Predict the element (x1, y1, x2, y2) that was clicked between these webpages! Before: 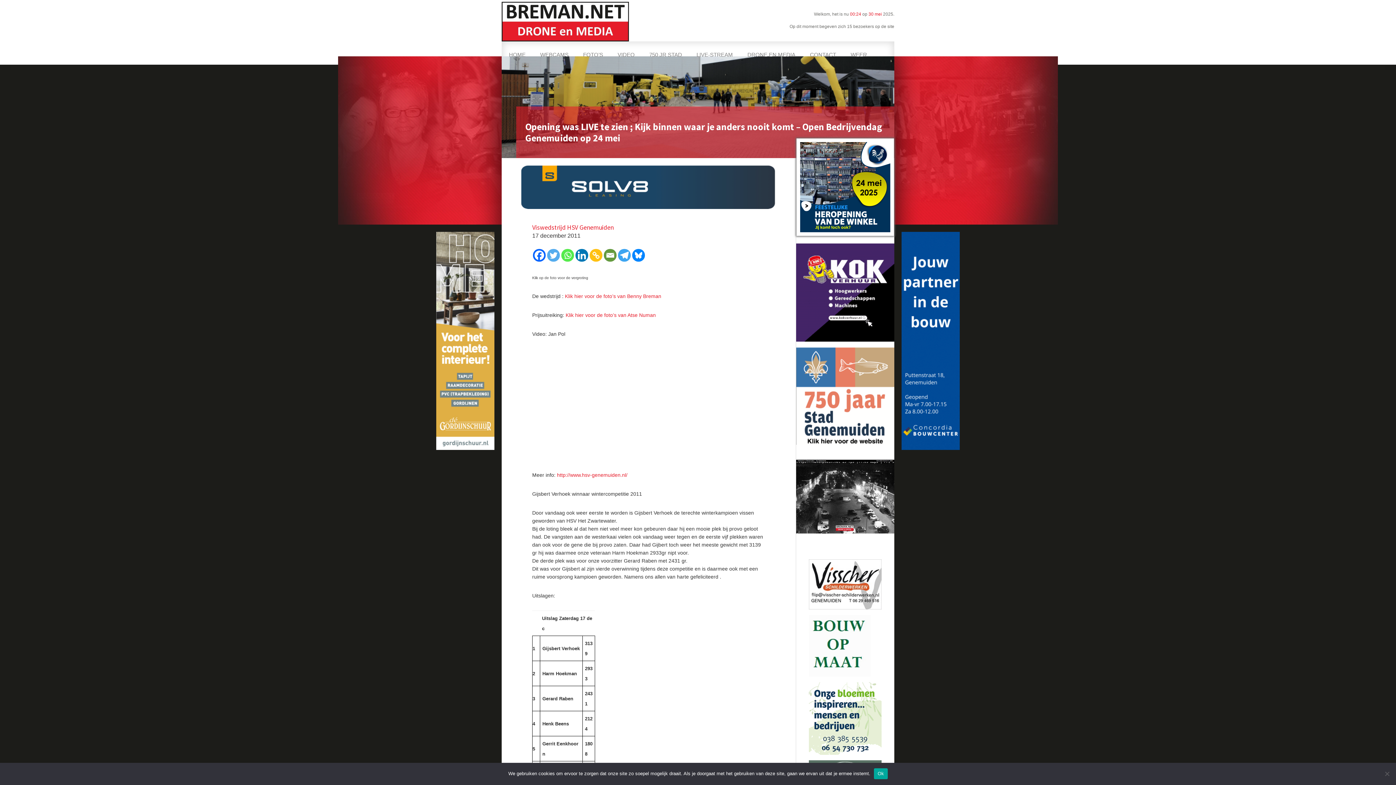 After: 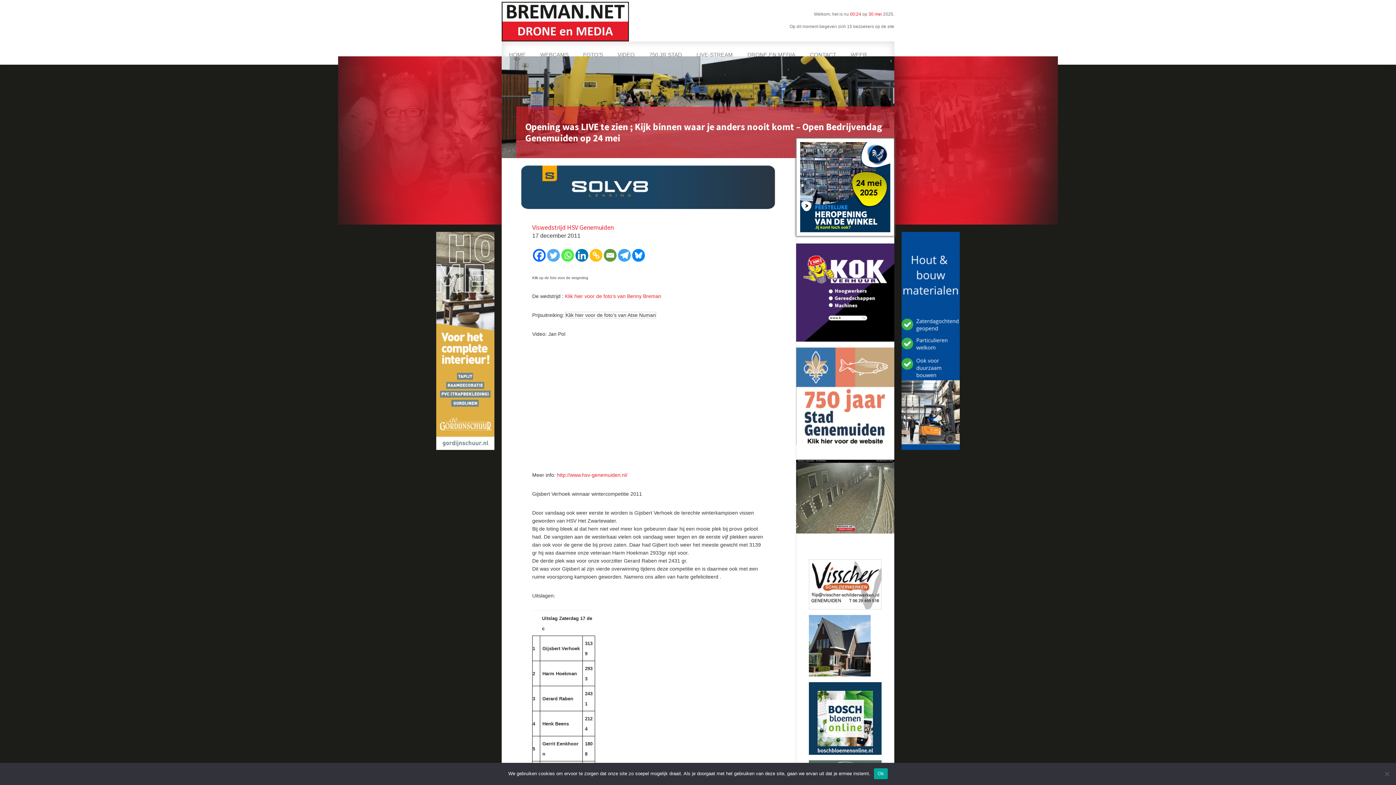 Action: label: Klik hier voor de foto’s van Atse Numan bbox: (565, 312, 656, 318)